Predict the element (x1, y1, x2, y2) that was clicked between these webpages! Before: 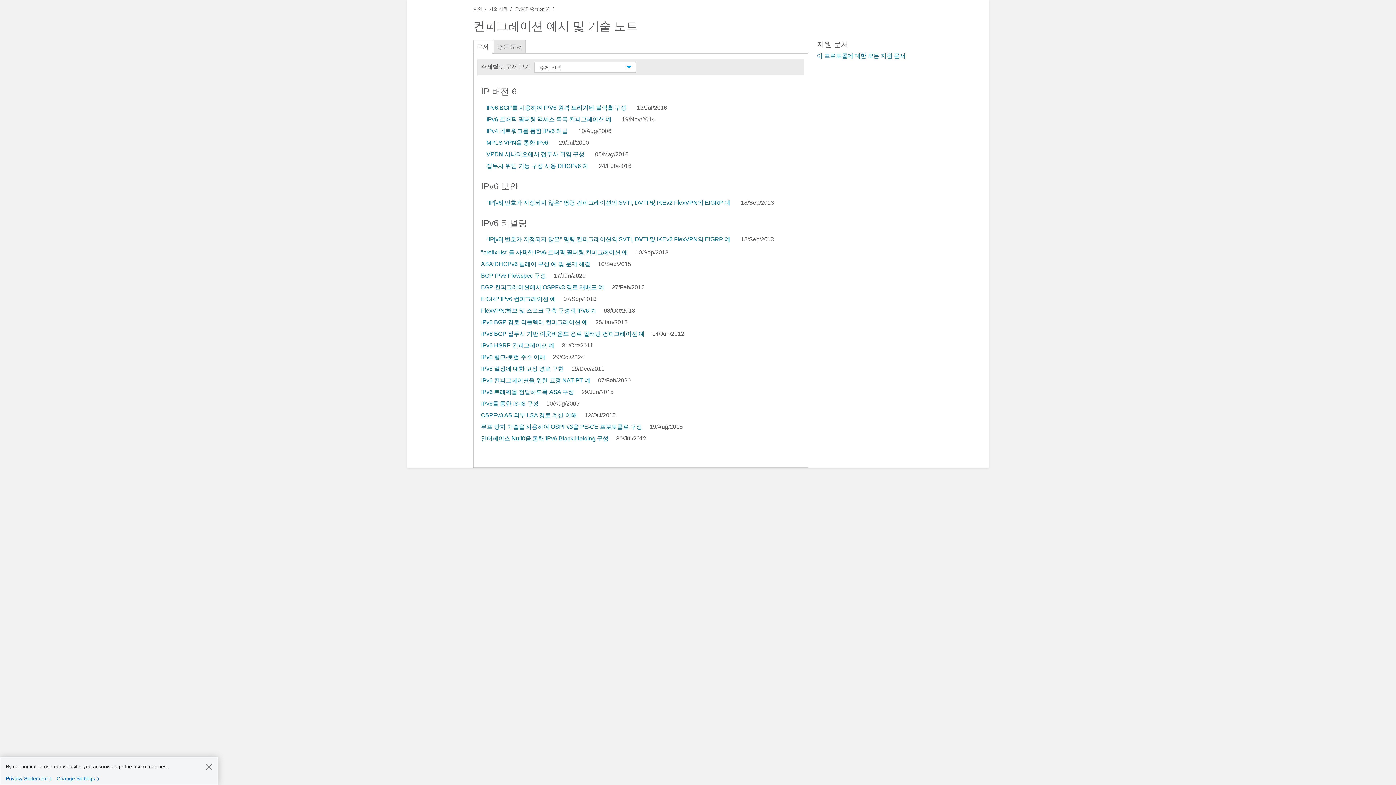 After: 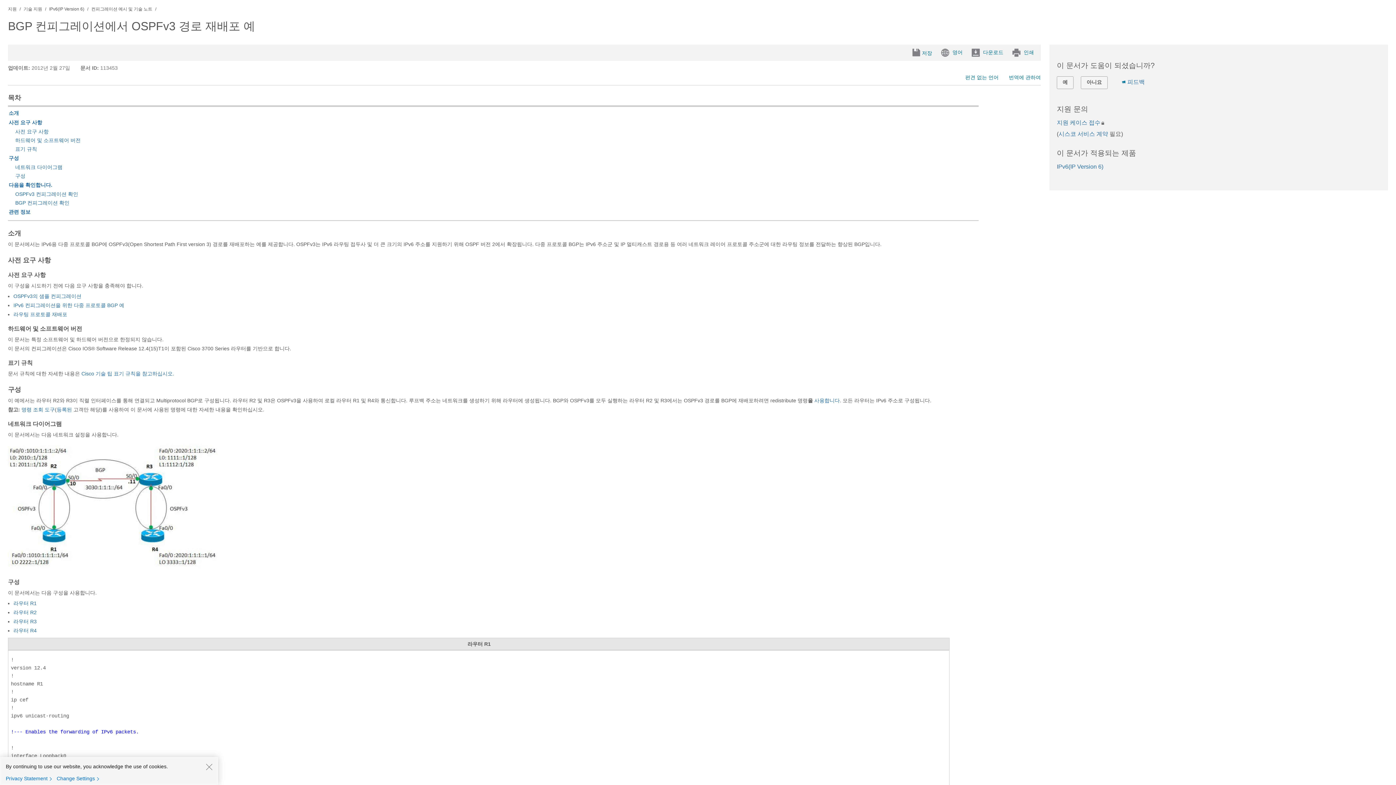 Action: label: BGP 컨피그레이션에서 OSPFv3 경로 재배포 예 bbox: (481, 284, 604, 290)